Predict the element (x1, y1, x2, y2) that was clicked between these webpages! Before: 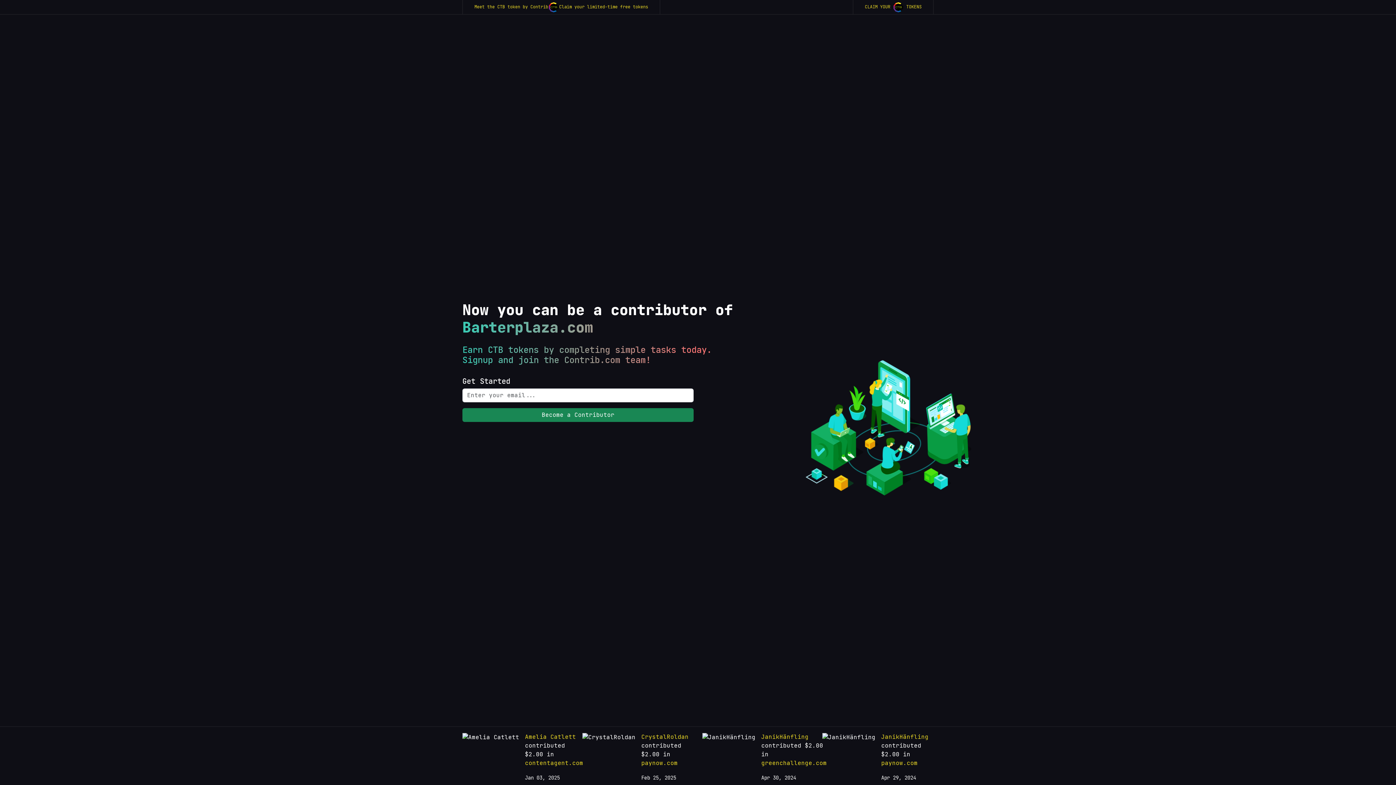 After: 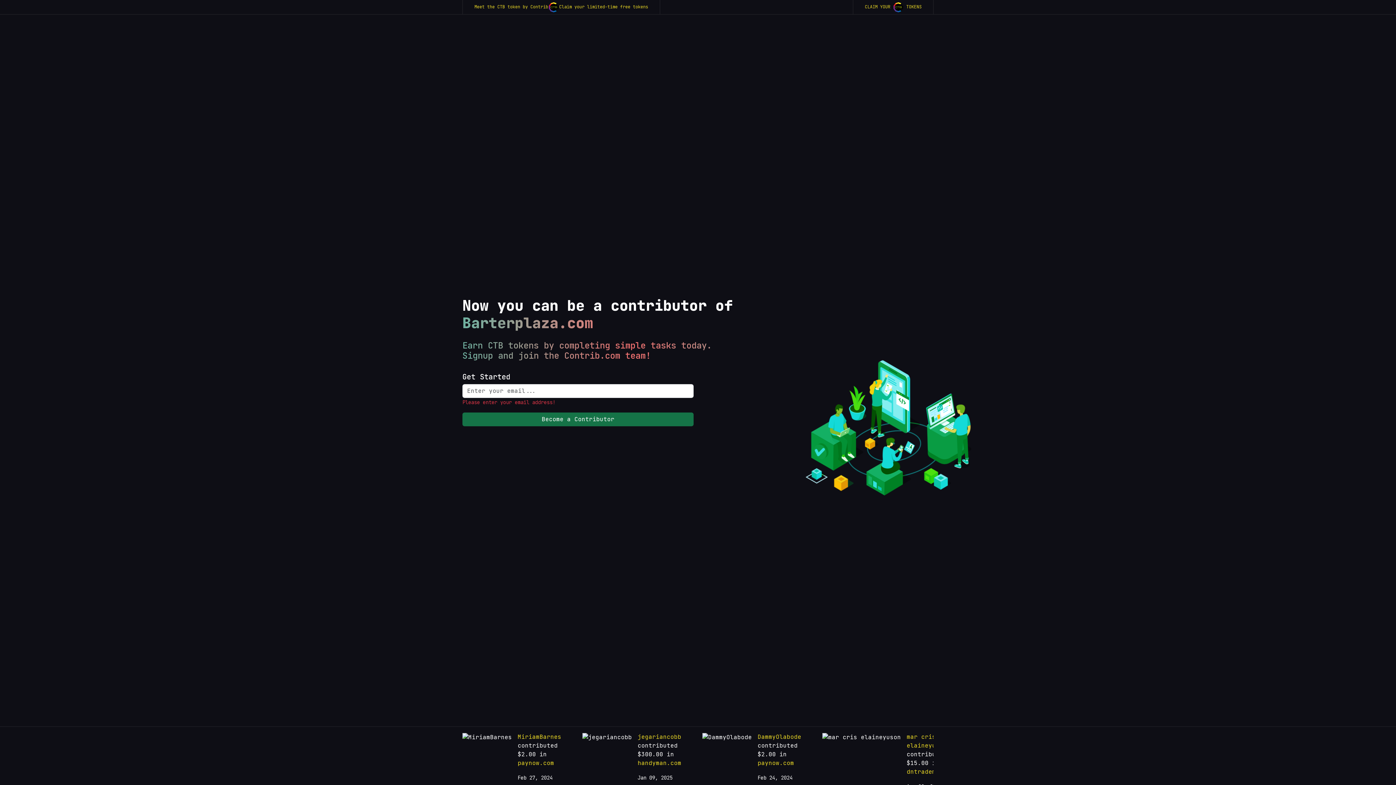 Action: label: Become a Contributor bbox: (462, 408, 693, 422)